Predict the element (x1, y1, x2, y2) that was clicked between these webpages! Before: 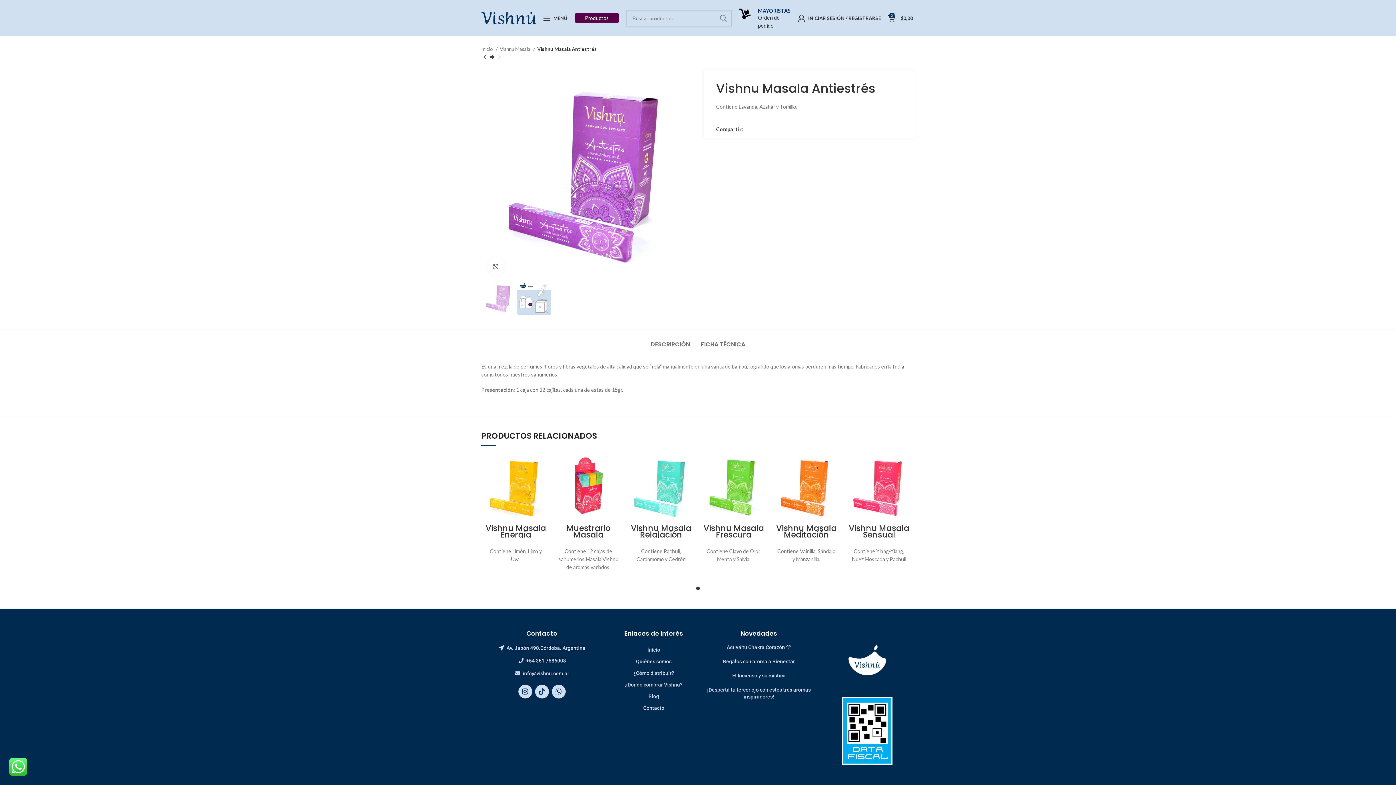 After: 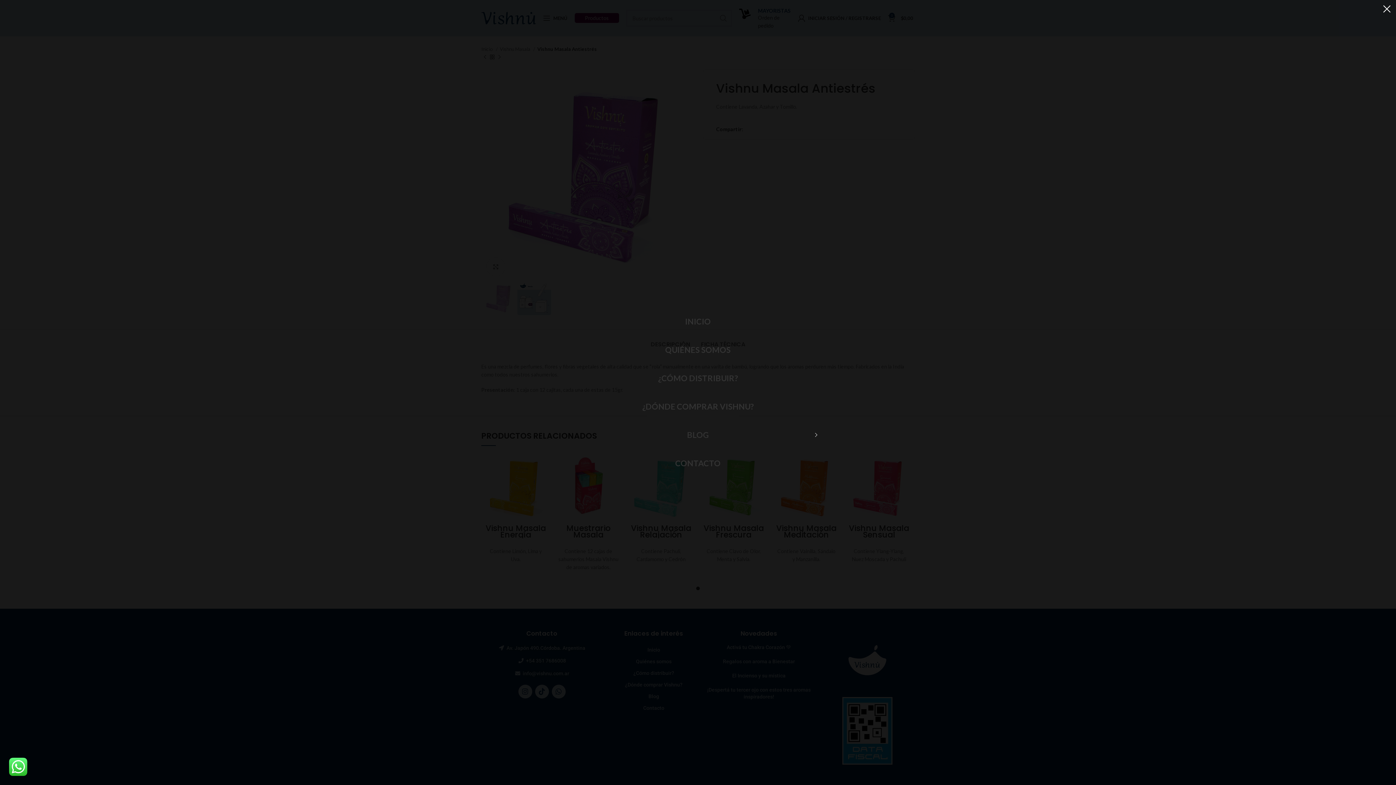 Action: label: MENÚ bbox: (539, 10, 571, 25)